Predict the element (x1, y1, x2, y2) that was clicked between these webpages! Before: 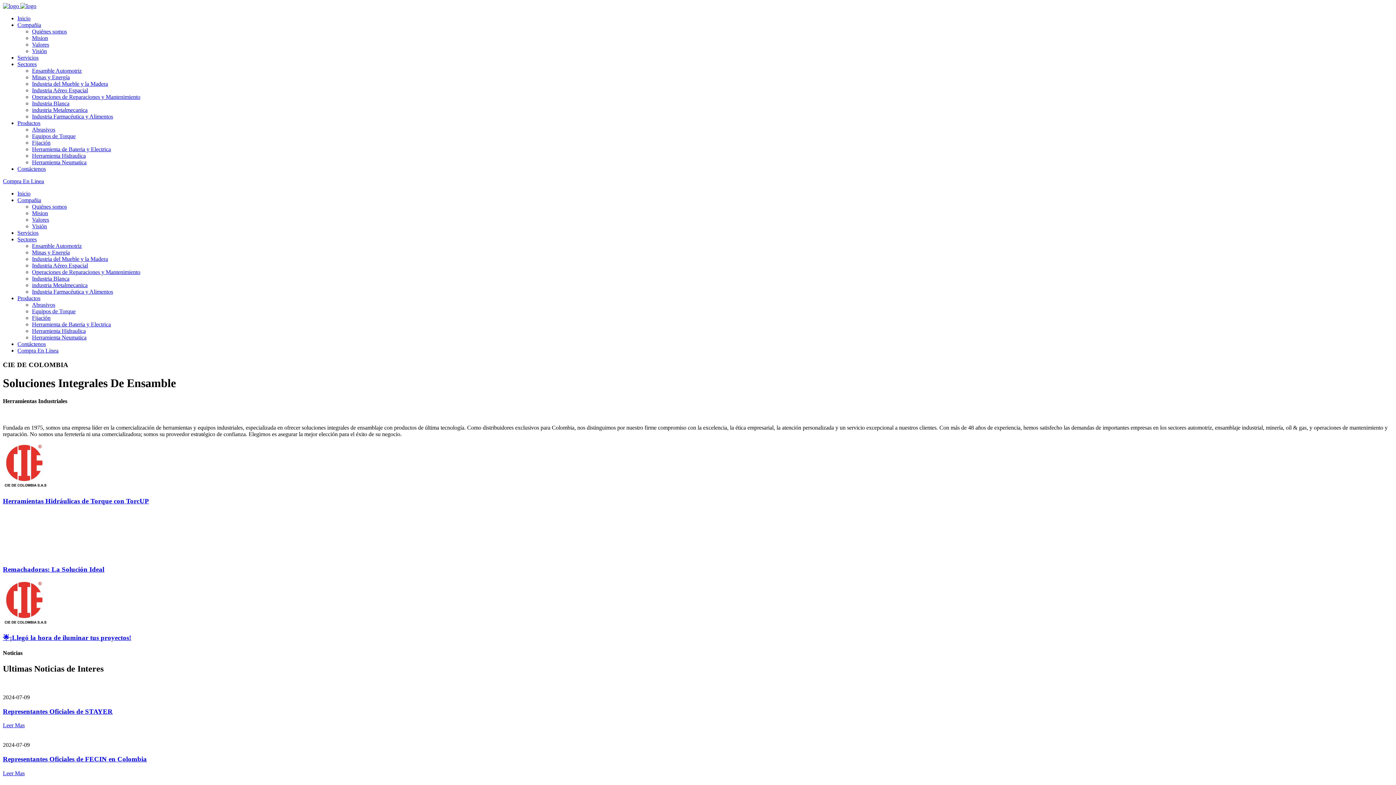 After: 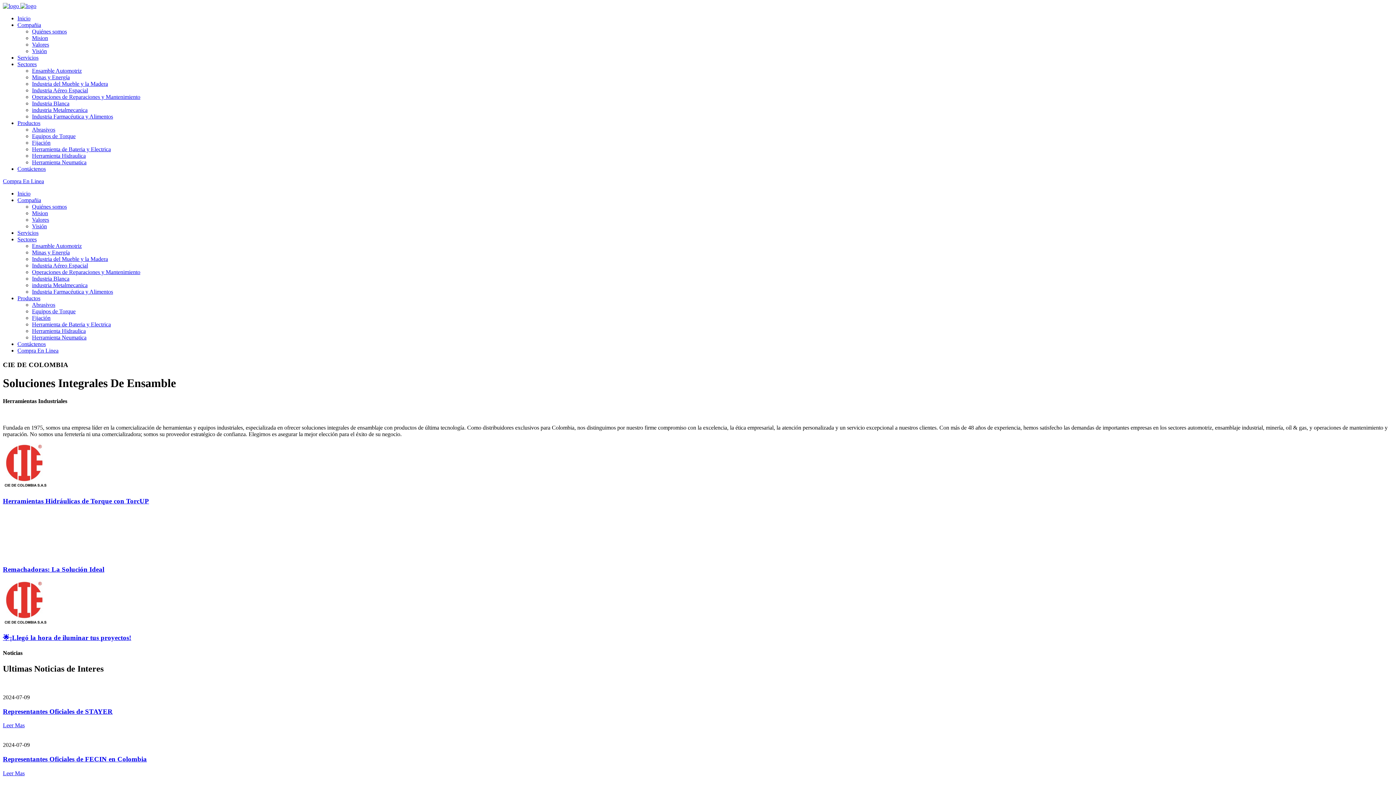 Action: label:   bbox: (2, 2, 20, 9)